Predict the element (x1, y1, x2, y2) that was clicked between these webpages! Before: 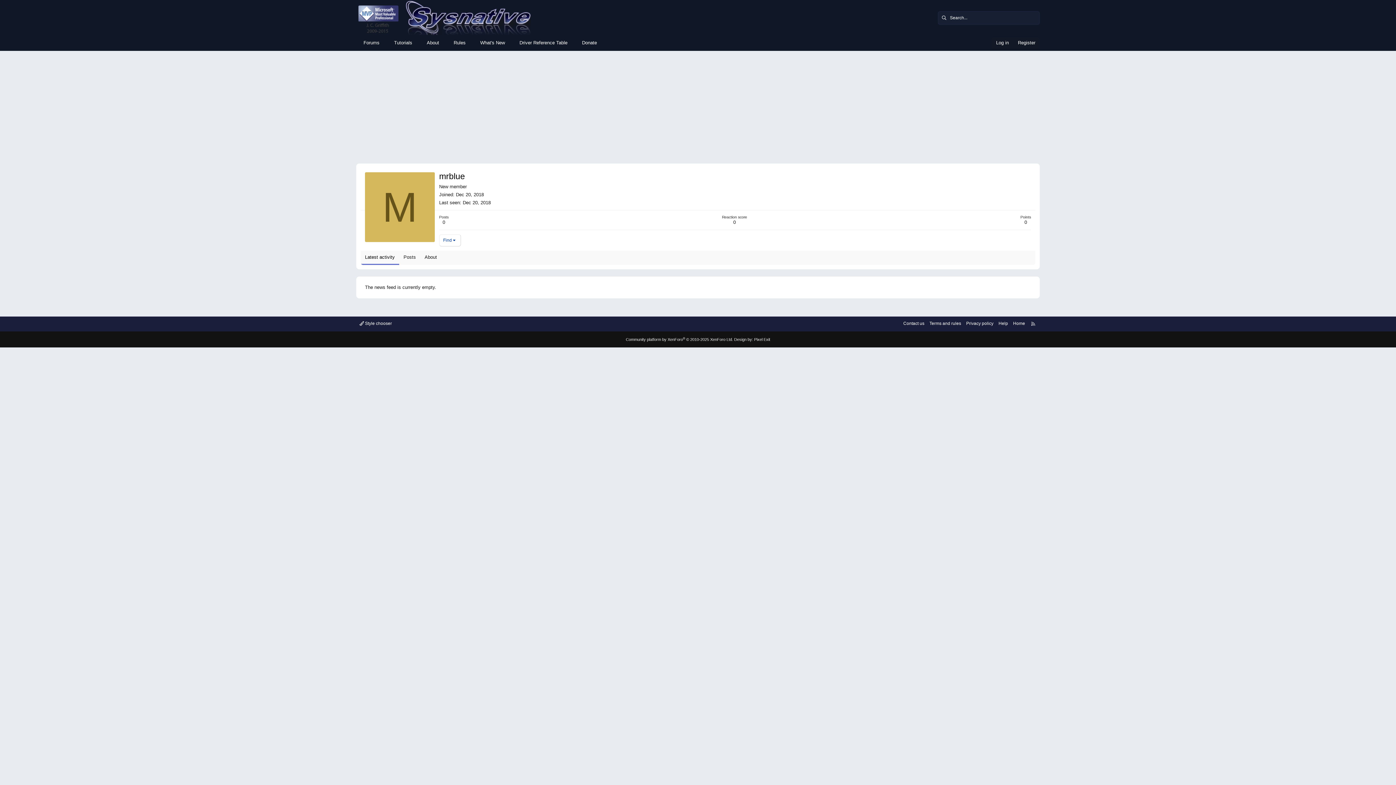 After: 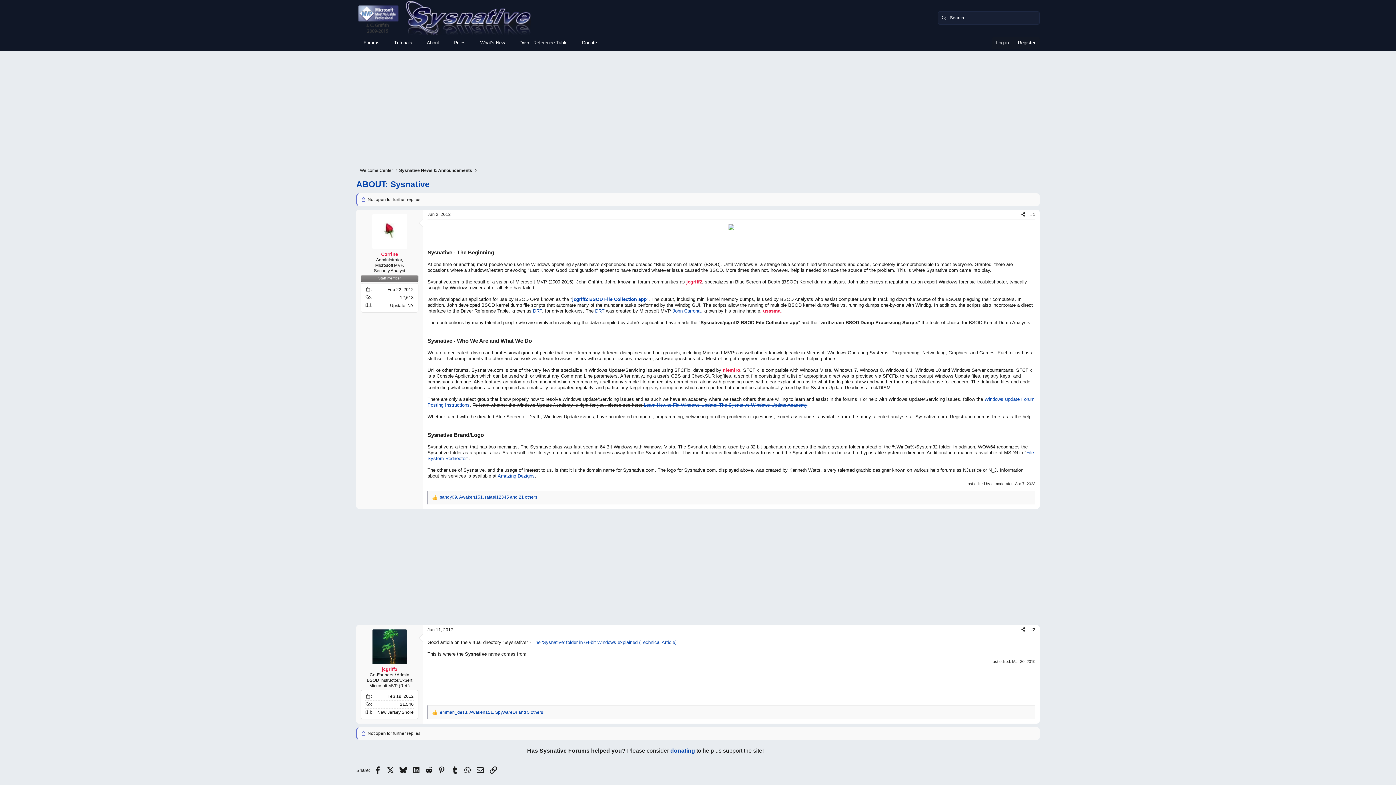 Action: bbox: (419, 37, 446, 48) label: About